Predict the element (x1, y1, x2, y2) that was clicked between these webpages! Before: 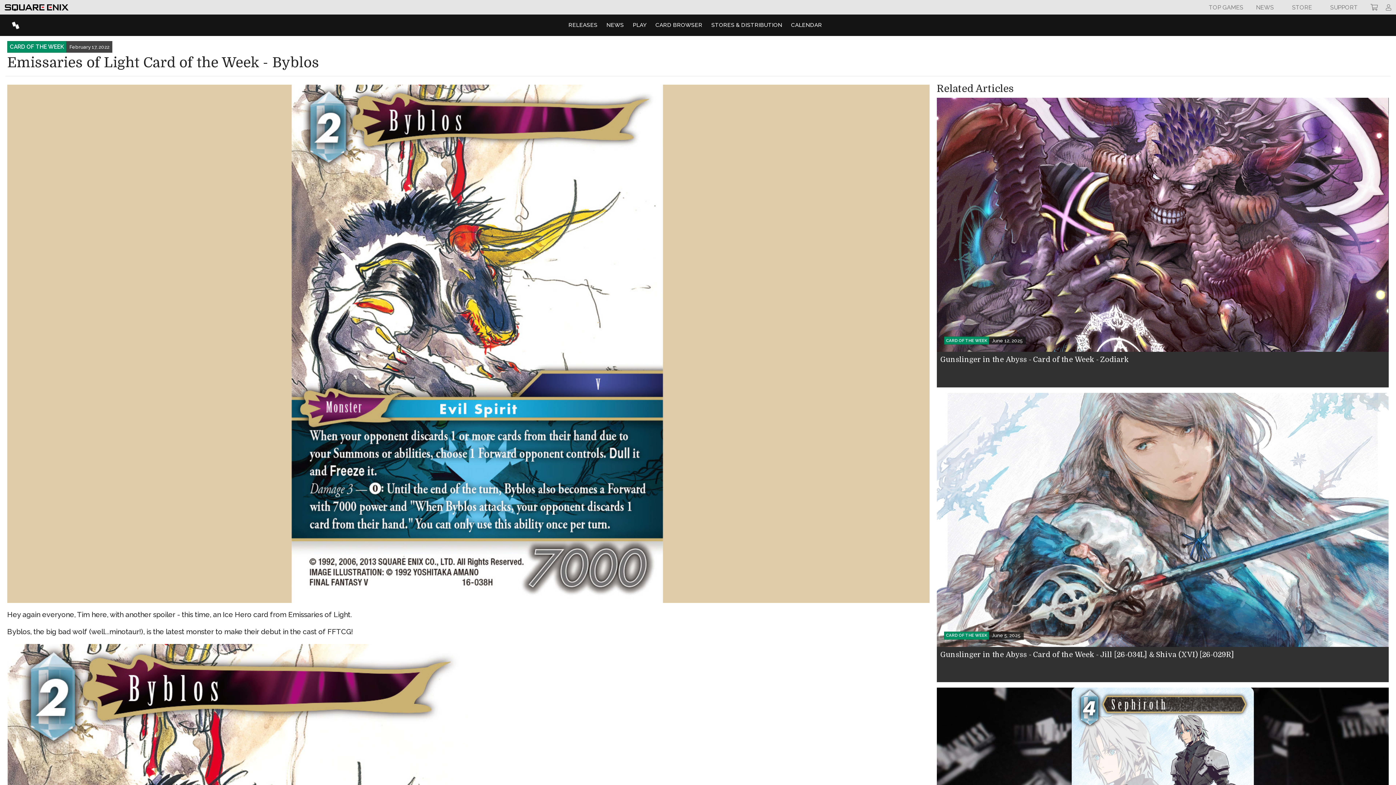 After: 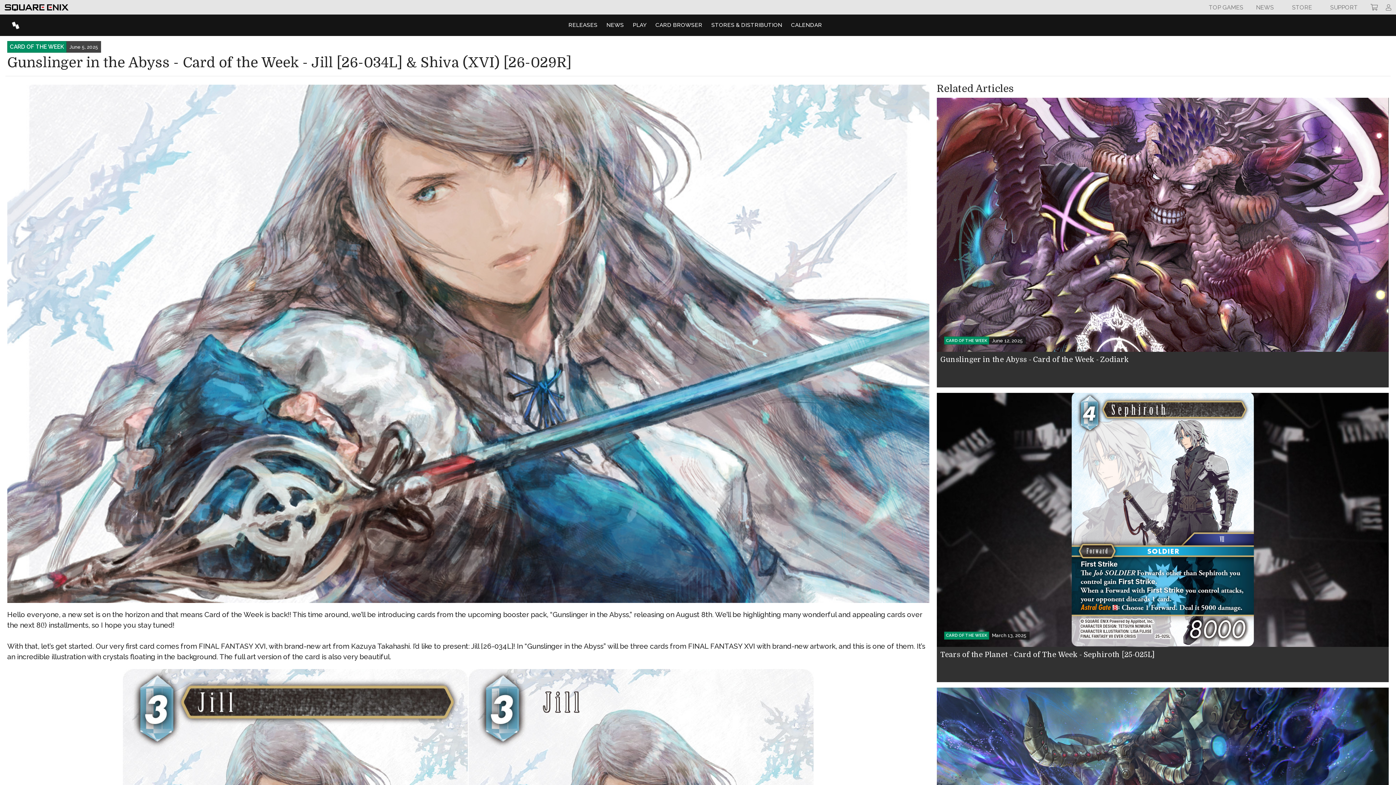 Action: label: CARD OF THE WEEK
June 5, 2025
Gunslinger in the Abyss - Card of the Week - Jill [26-034L] & Shiva (XVI) [26-029R] bbox: (936, 392, 1389, 682)